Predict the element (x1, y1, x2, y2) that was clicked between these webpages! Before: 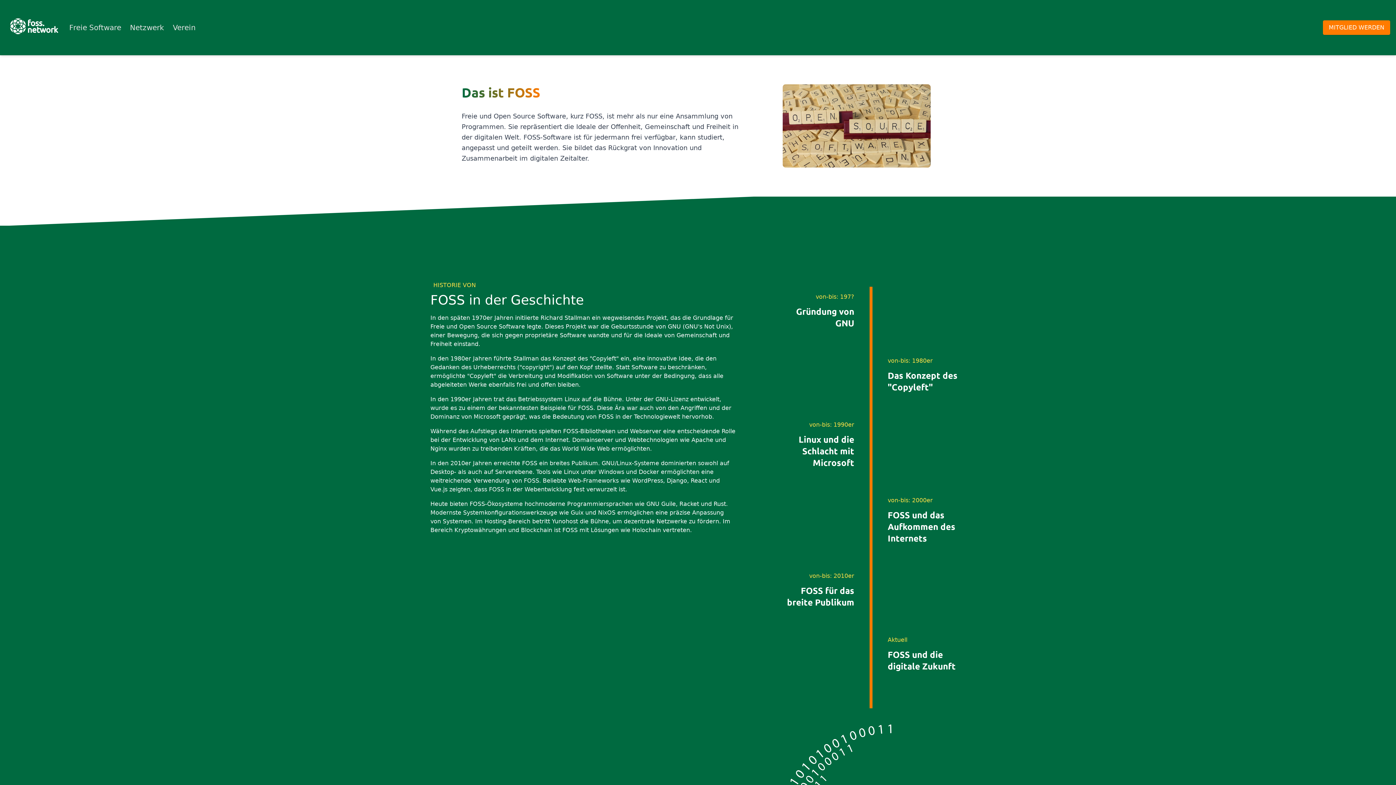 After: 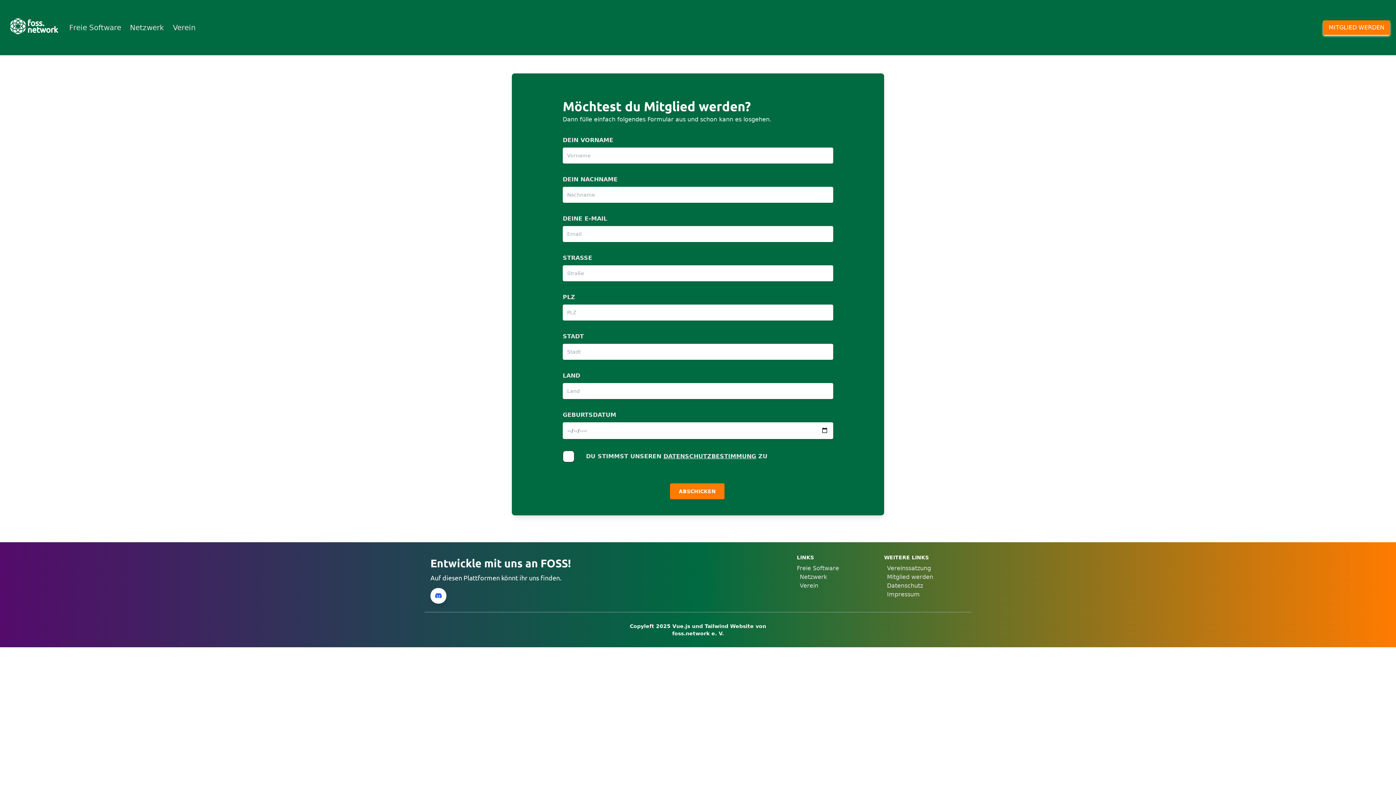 Action: label: MITGLIED WERDEN bbox: (1329, 24, 1384, 30)